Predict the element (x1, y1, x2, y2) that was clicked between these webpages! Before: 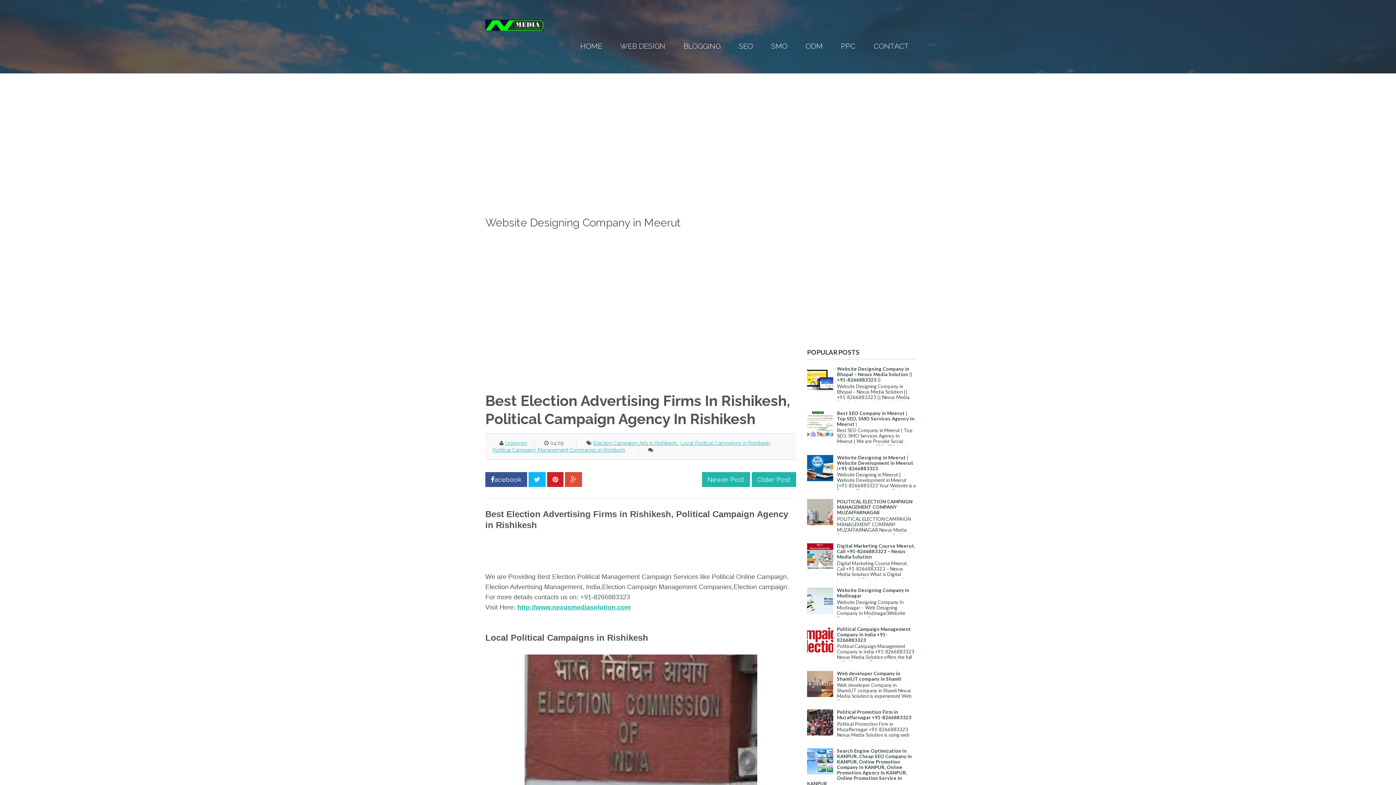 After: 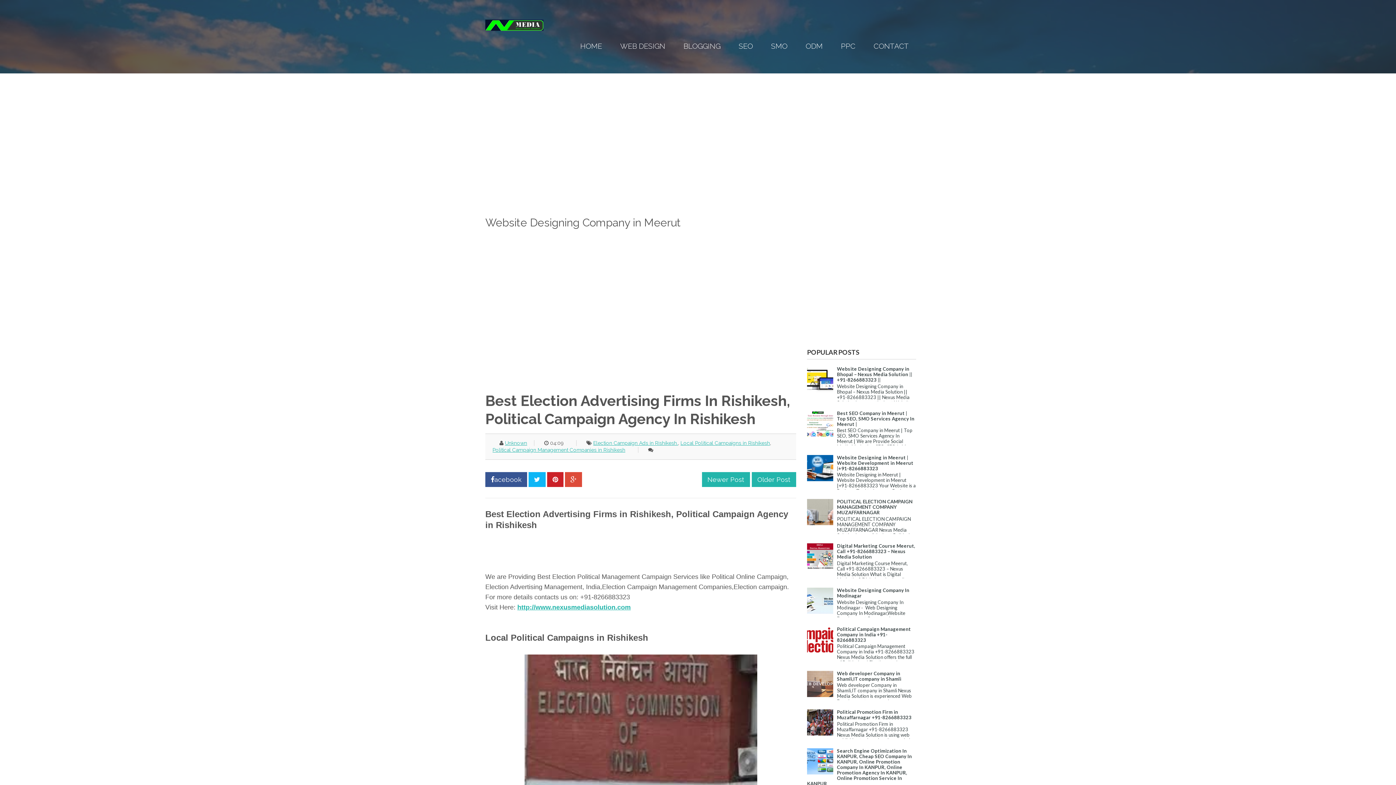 Action: bbox: (807, 565, 835, 570)